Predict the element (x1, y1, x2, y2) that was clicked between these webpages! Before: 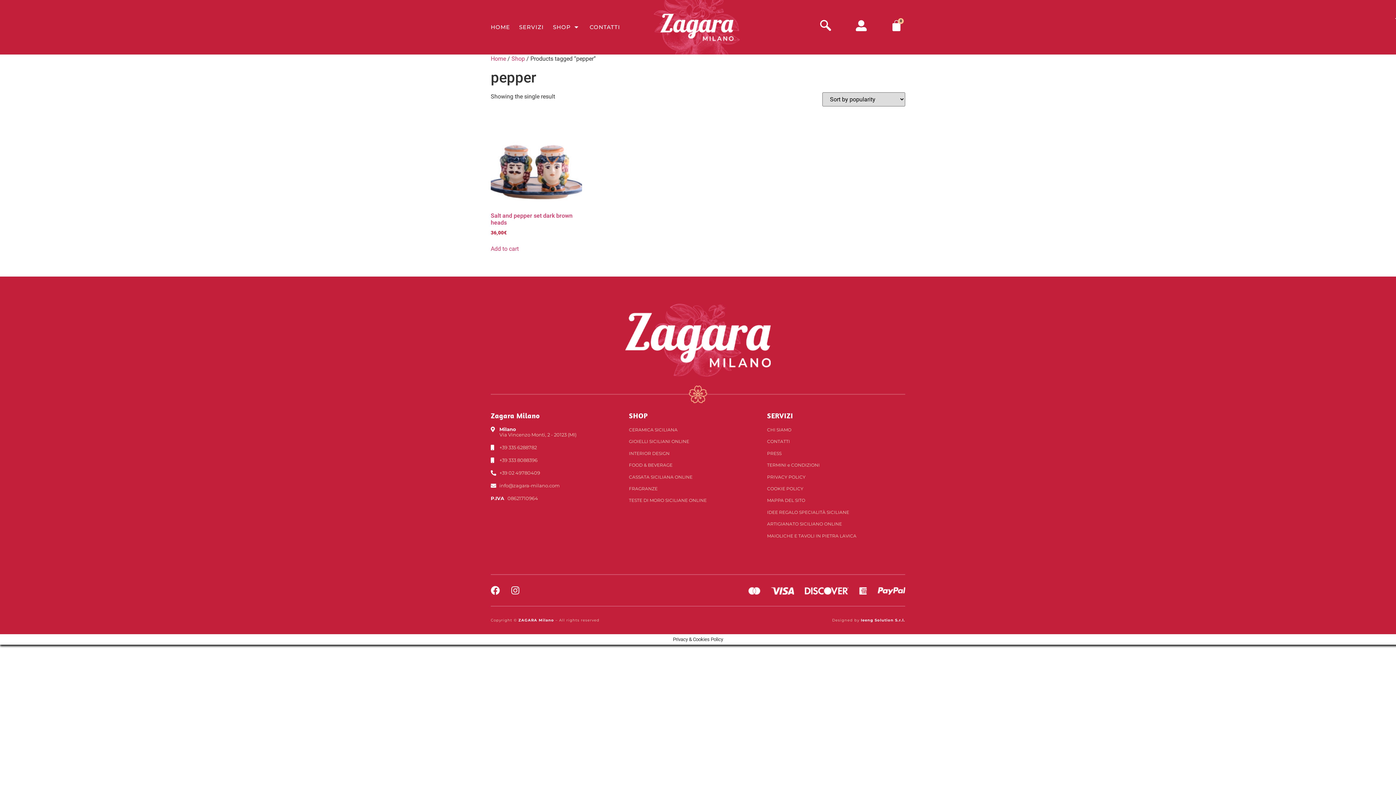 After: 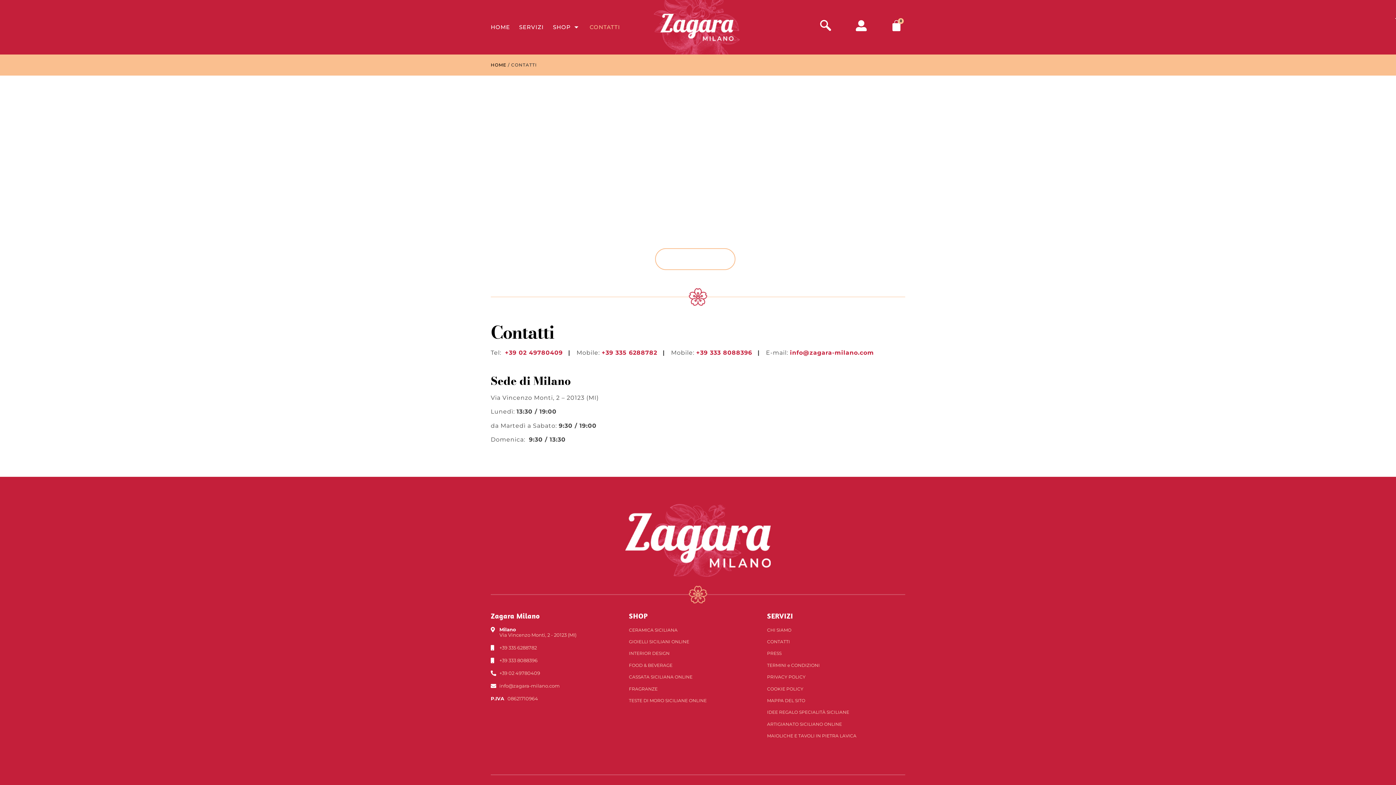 Action: label: CONTATTI bbox: (589, 12, 629, 41)